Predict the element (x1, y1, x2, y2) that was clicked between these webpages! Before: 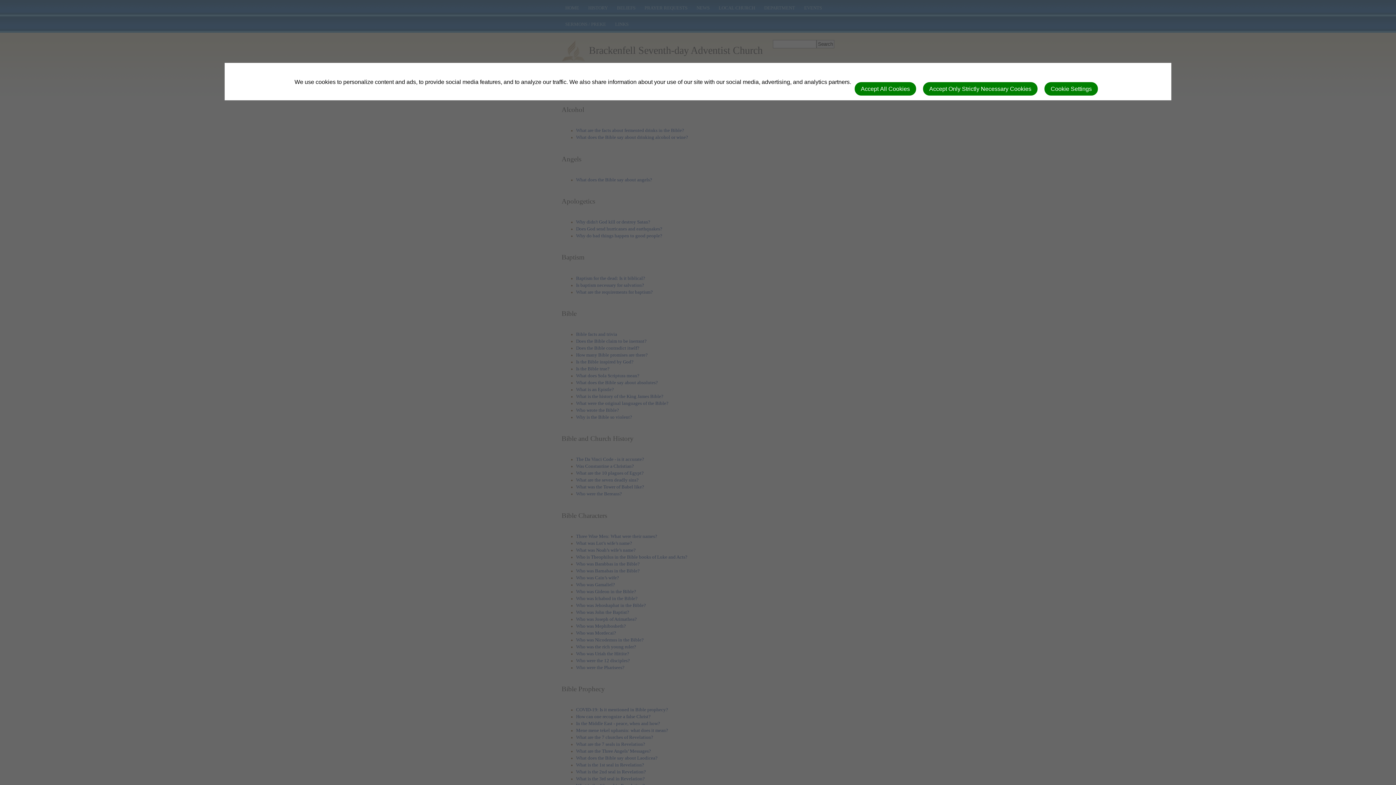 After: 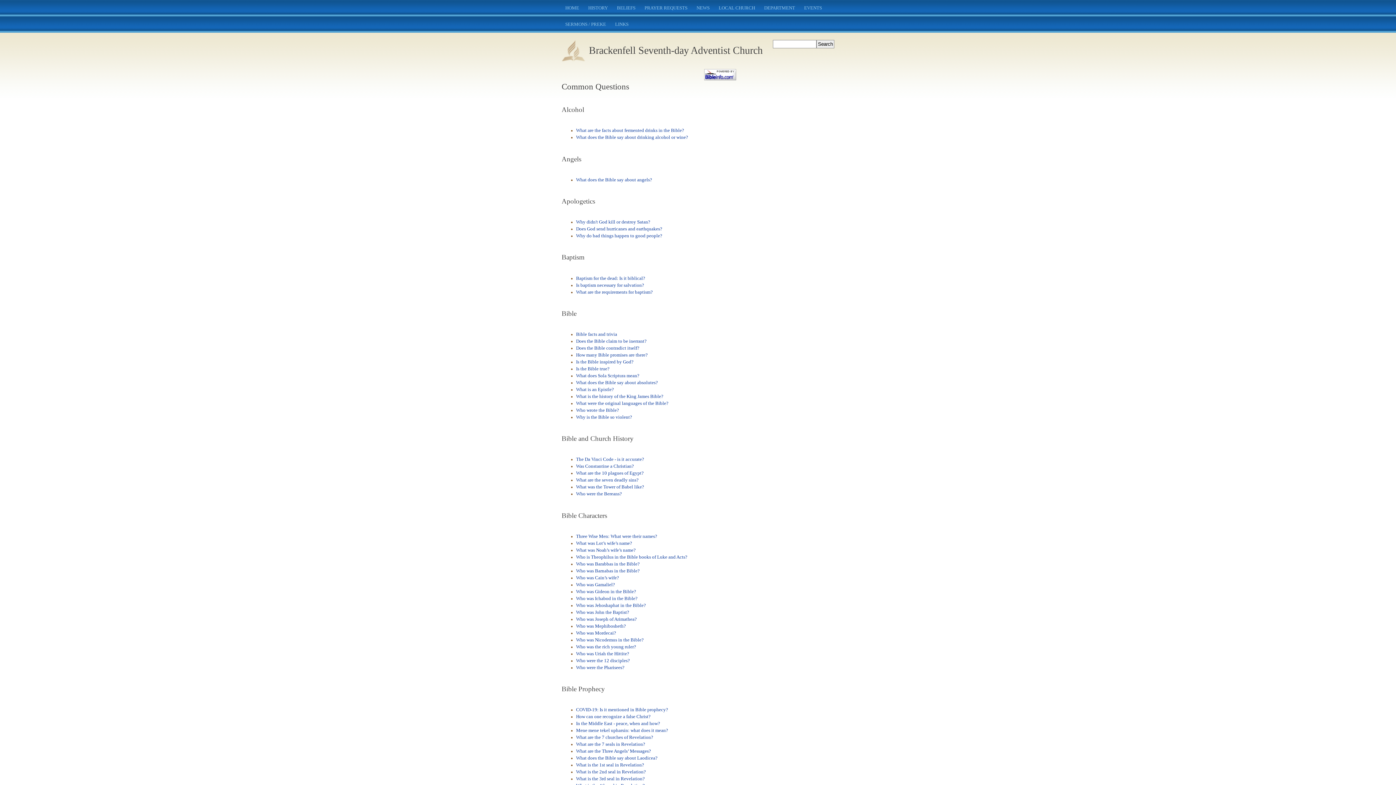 Action: label: Accept All Cookies bbox: (854, 82, 916, 95)